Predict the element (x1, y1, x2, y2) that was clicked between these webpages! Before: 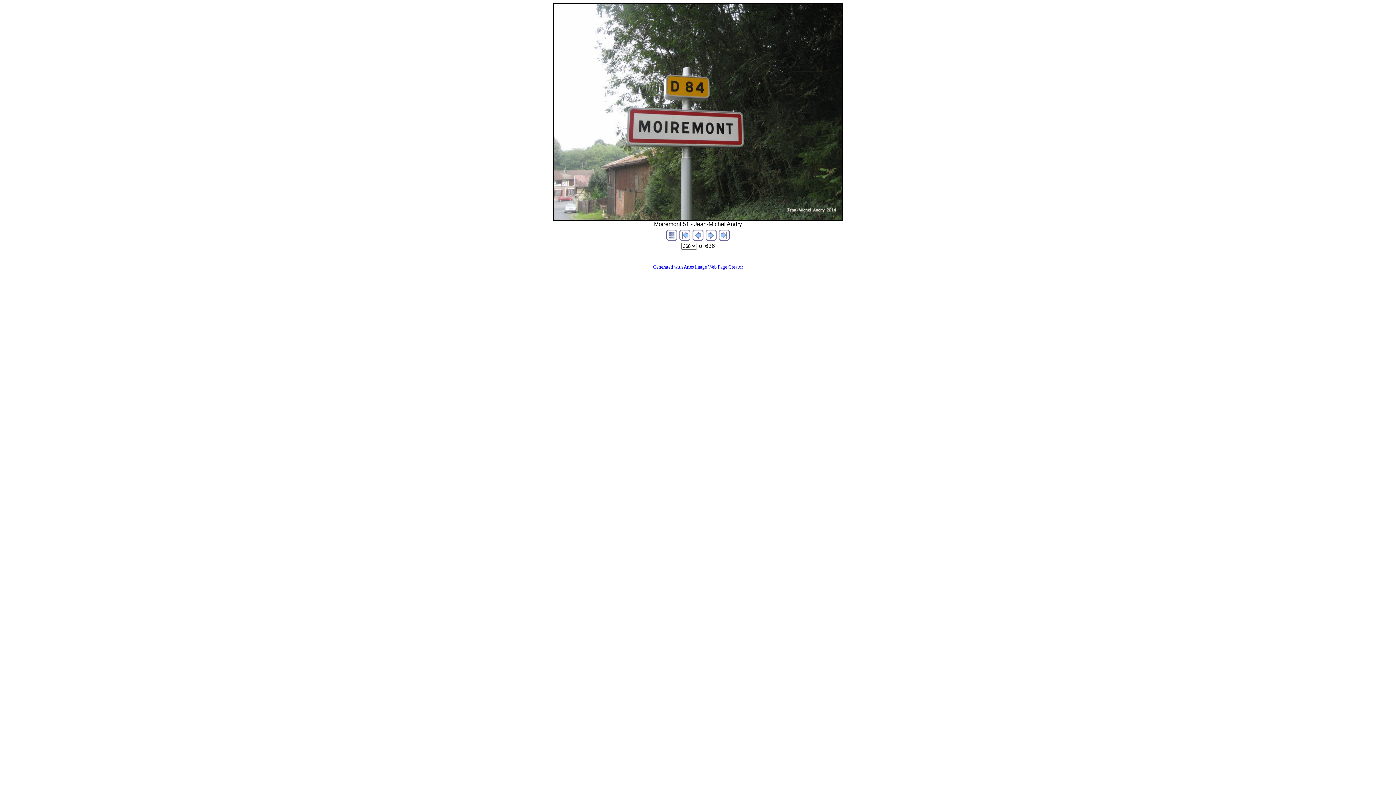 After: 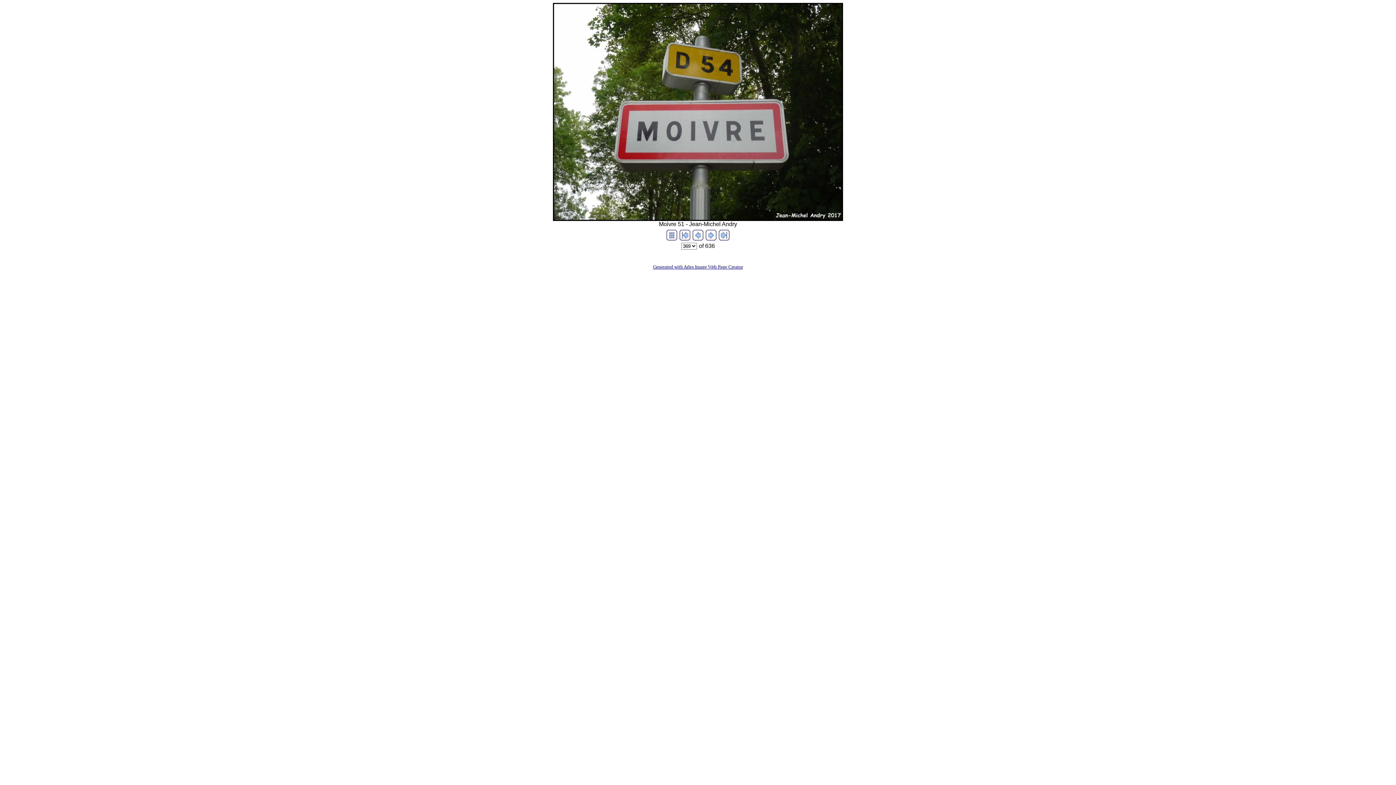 Action: bbox: (553, 216, 843, 222)